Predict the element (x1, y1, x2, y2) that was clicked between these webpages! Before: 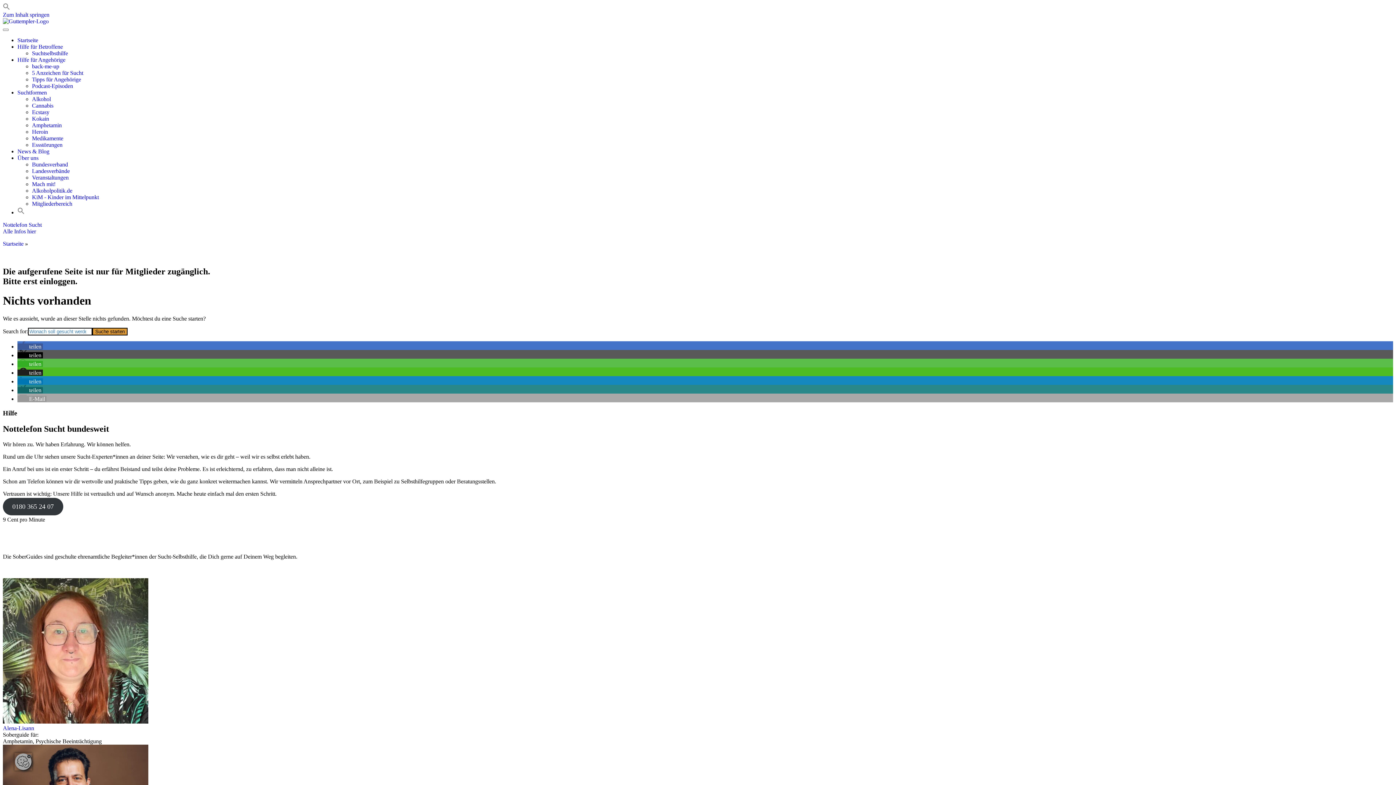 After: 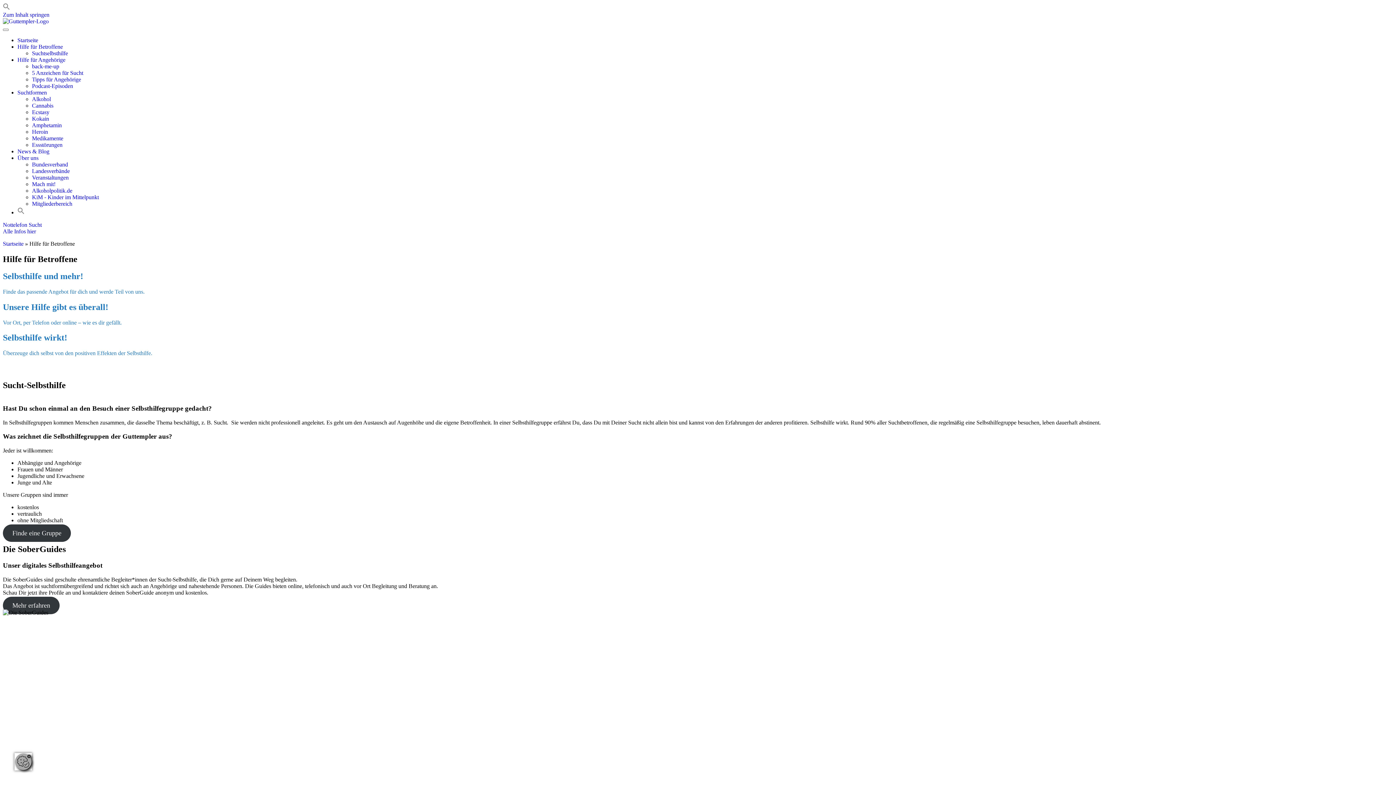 Action: label: Hilfe für Betroffene bbox: (17, 43, 62, 49)